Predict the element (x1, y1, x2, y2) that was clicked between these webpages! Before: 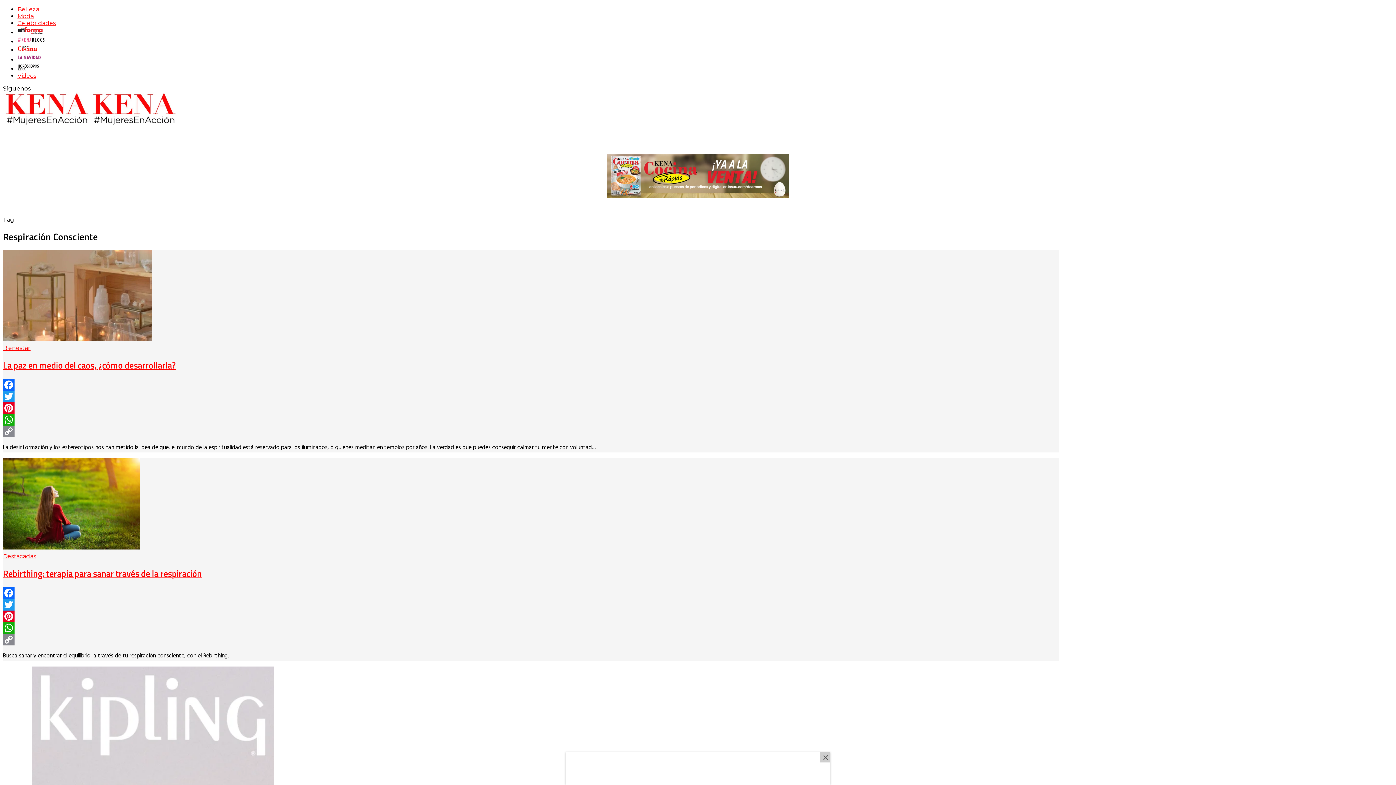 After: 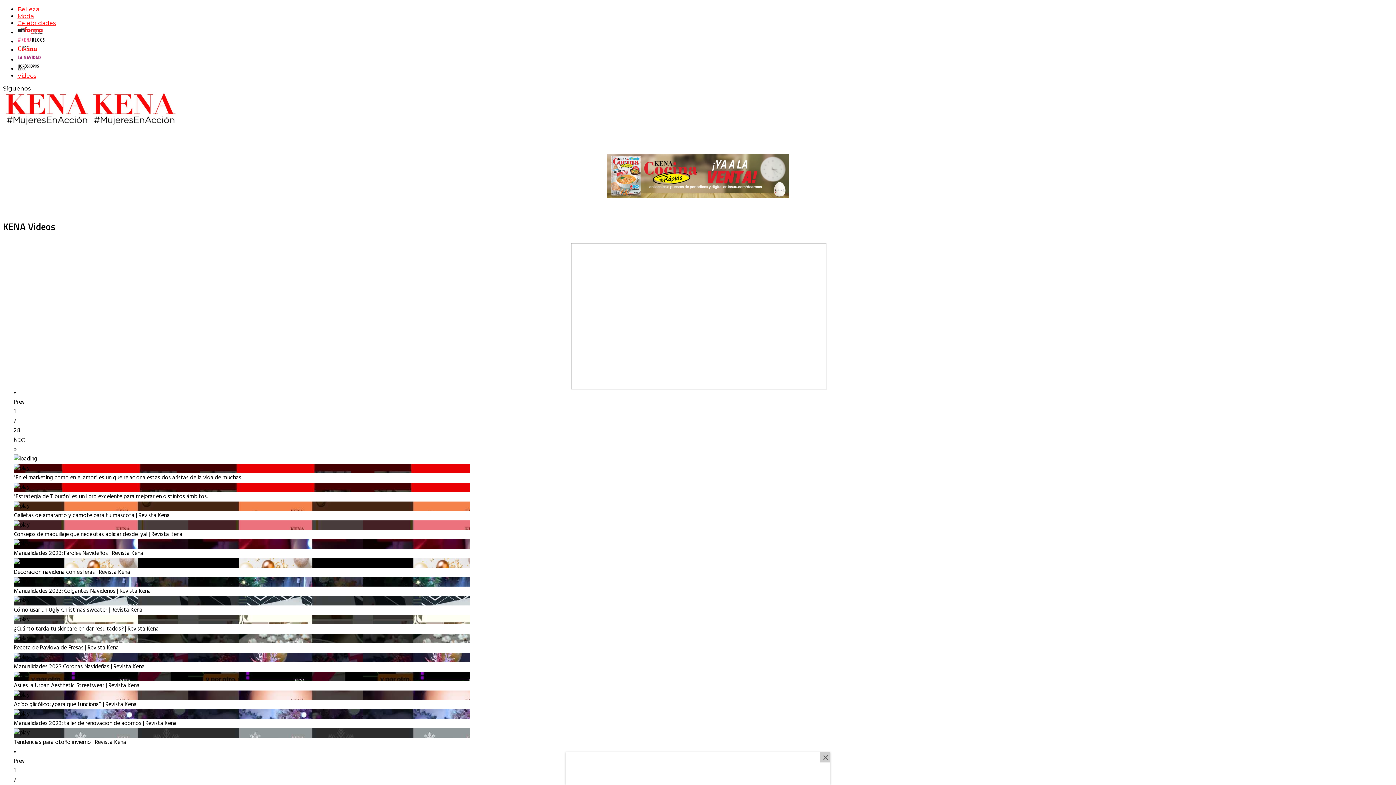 Action: label: Videos bbox: (17, 72, 36, 79)